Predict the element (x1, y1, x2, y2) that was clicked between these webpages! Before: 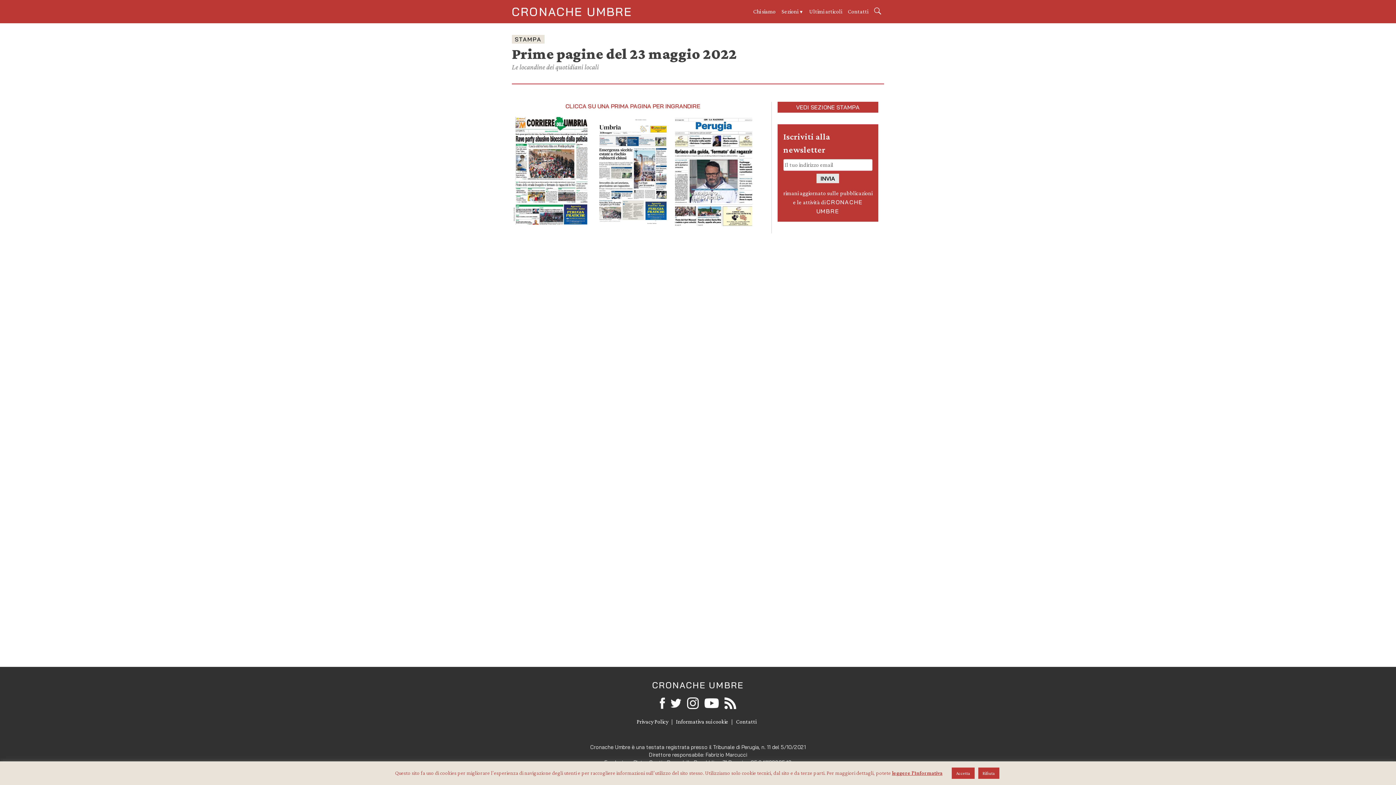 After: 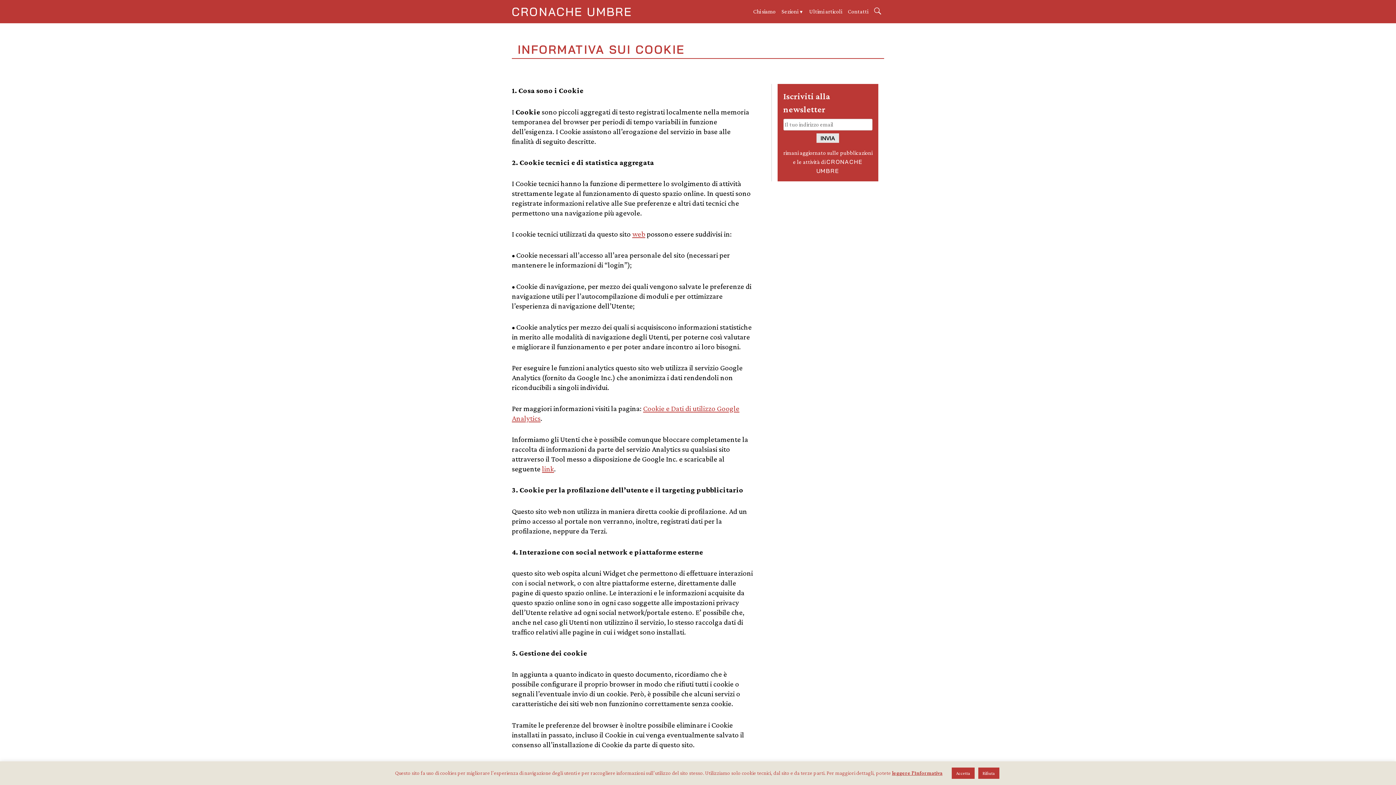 Action: bbox: (676, 718, 733, 725) label: Informativa sui cookie